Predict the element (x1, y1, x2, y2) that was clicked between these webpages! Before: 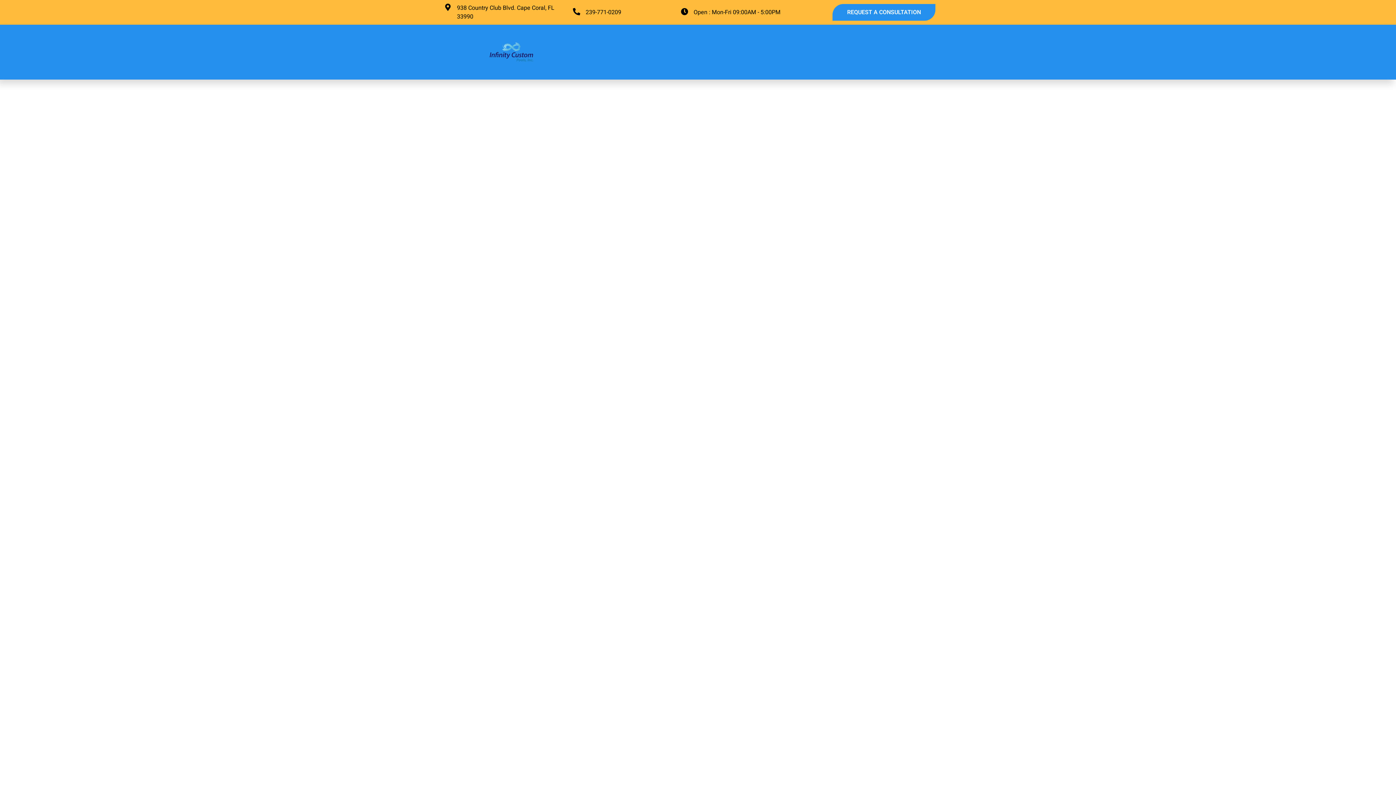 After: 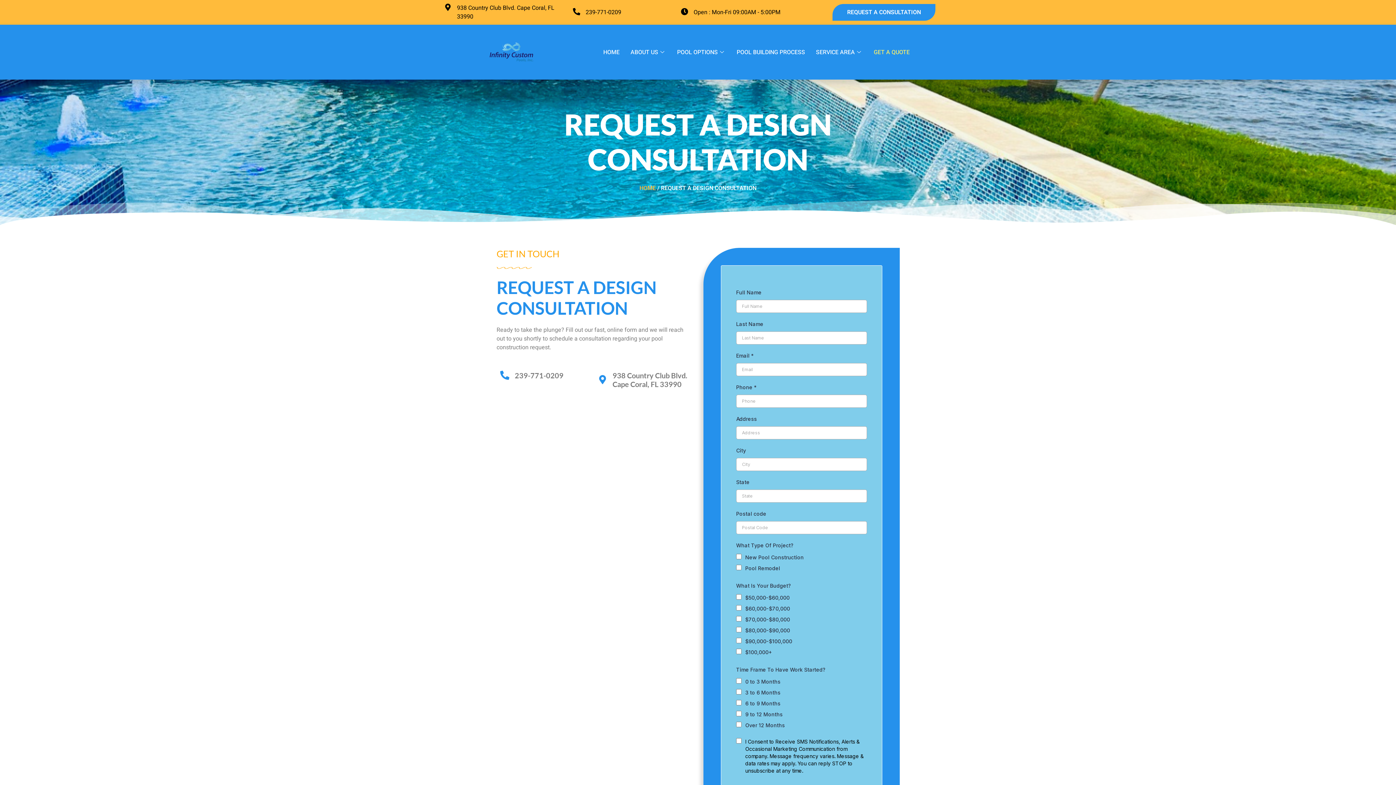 Action: bbox: (832, 4, 935, 20) label: REQUEST A CONSULTATION